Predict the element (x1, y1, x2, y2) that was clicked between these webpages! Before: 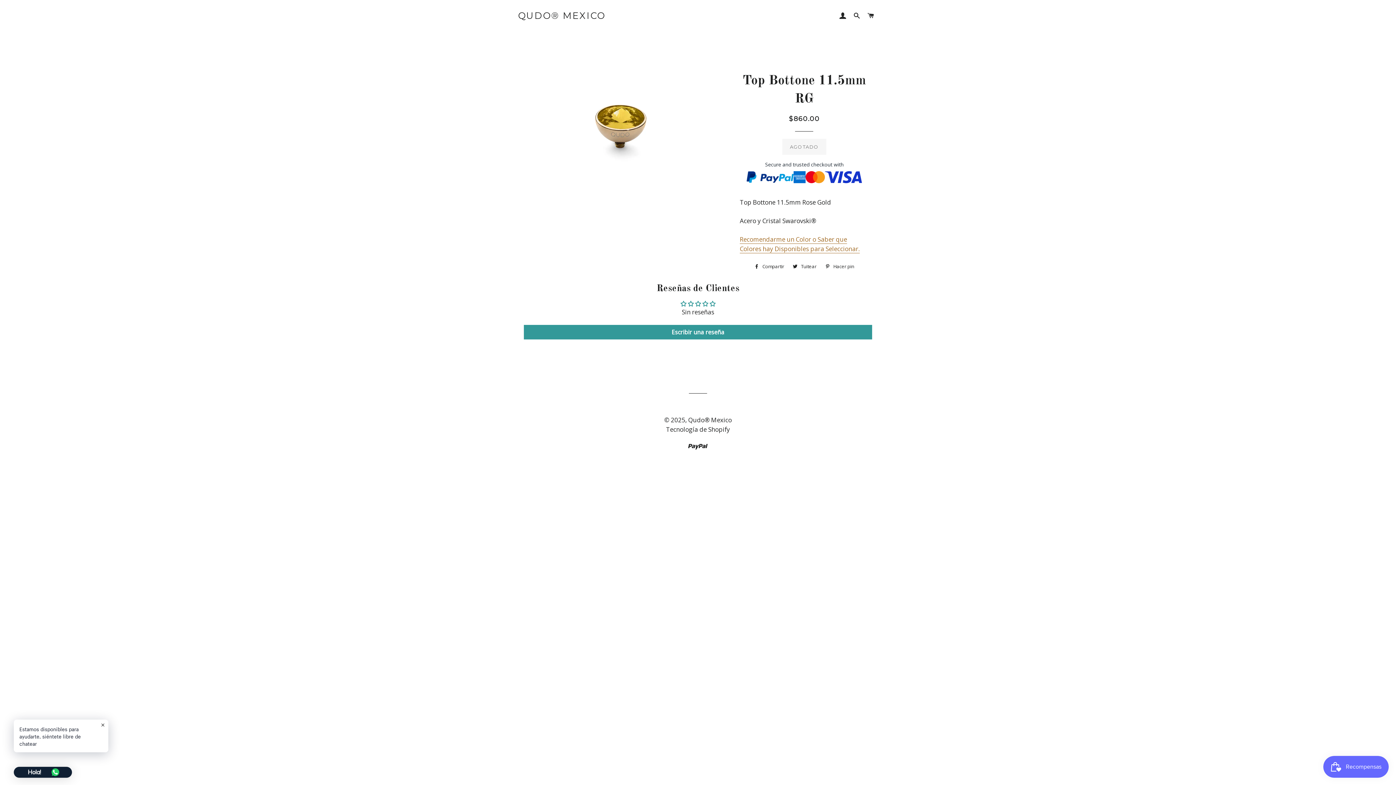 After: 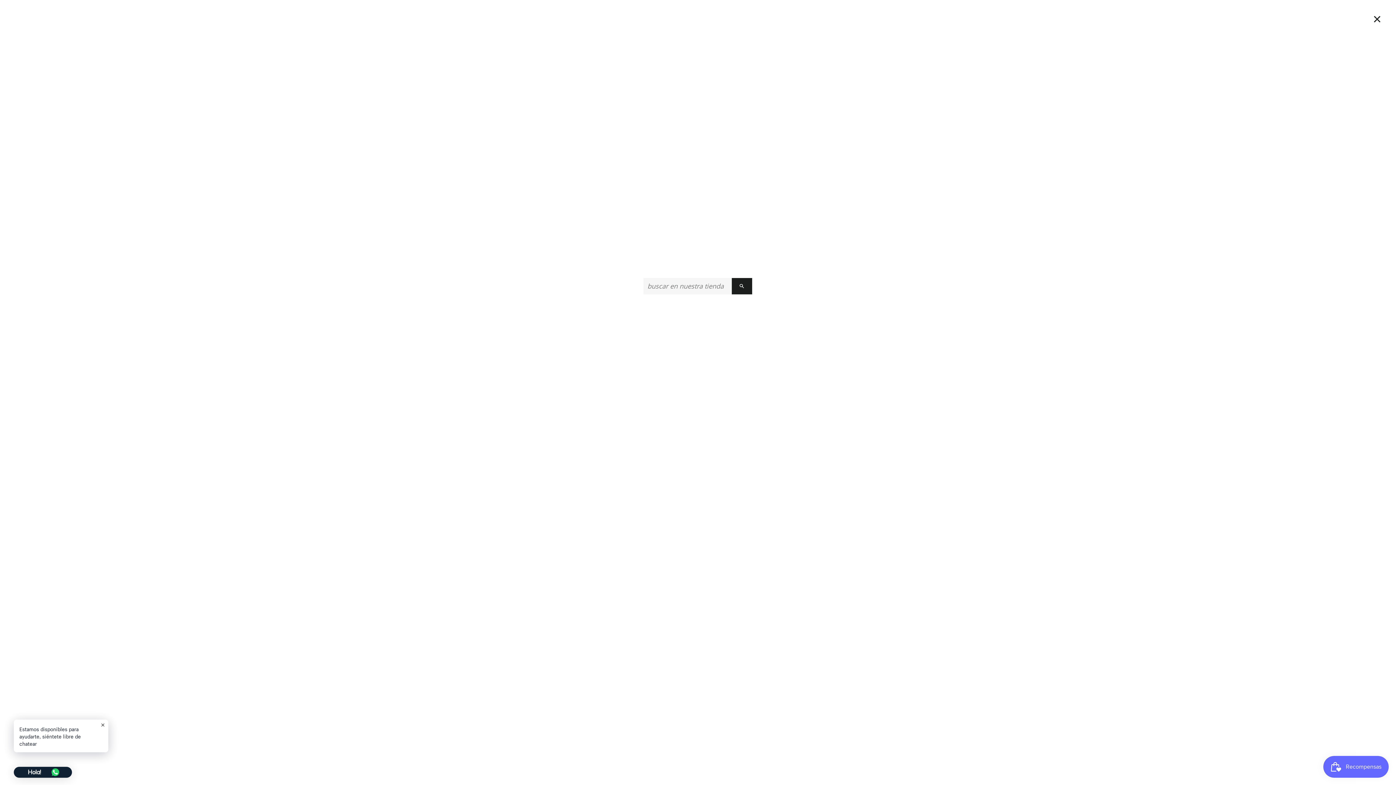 Action: label: BUSCAR bbox: (850, 5, 863, 26)